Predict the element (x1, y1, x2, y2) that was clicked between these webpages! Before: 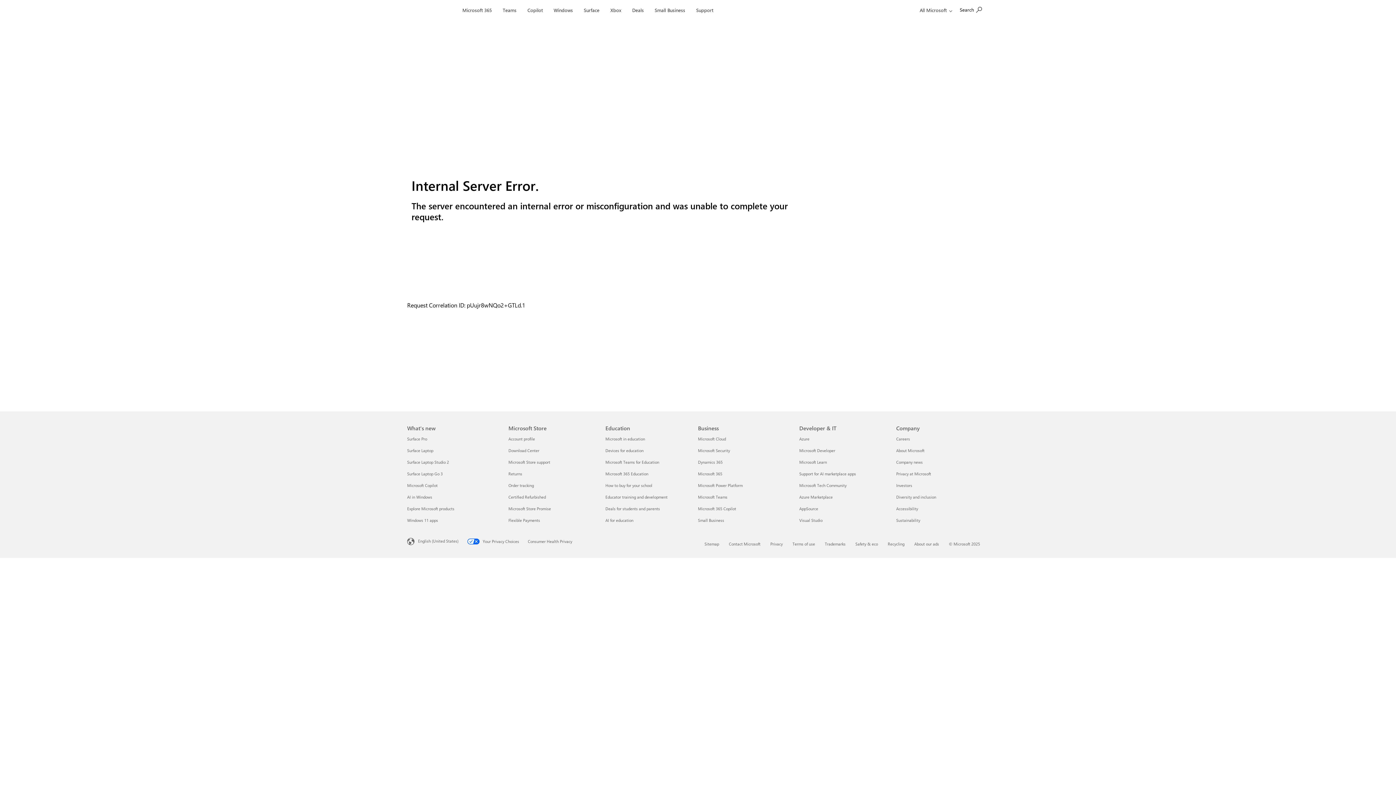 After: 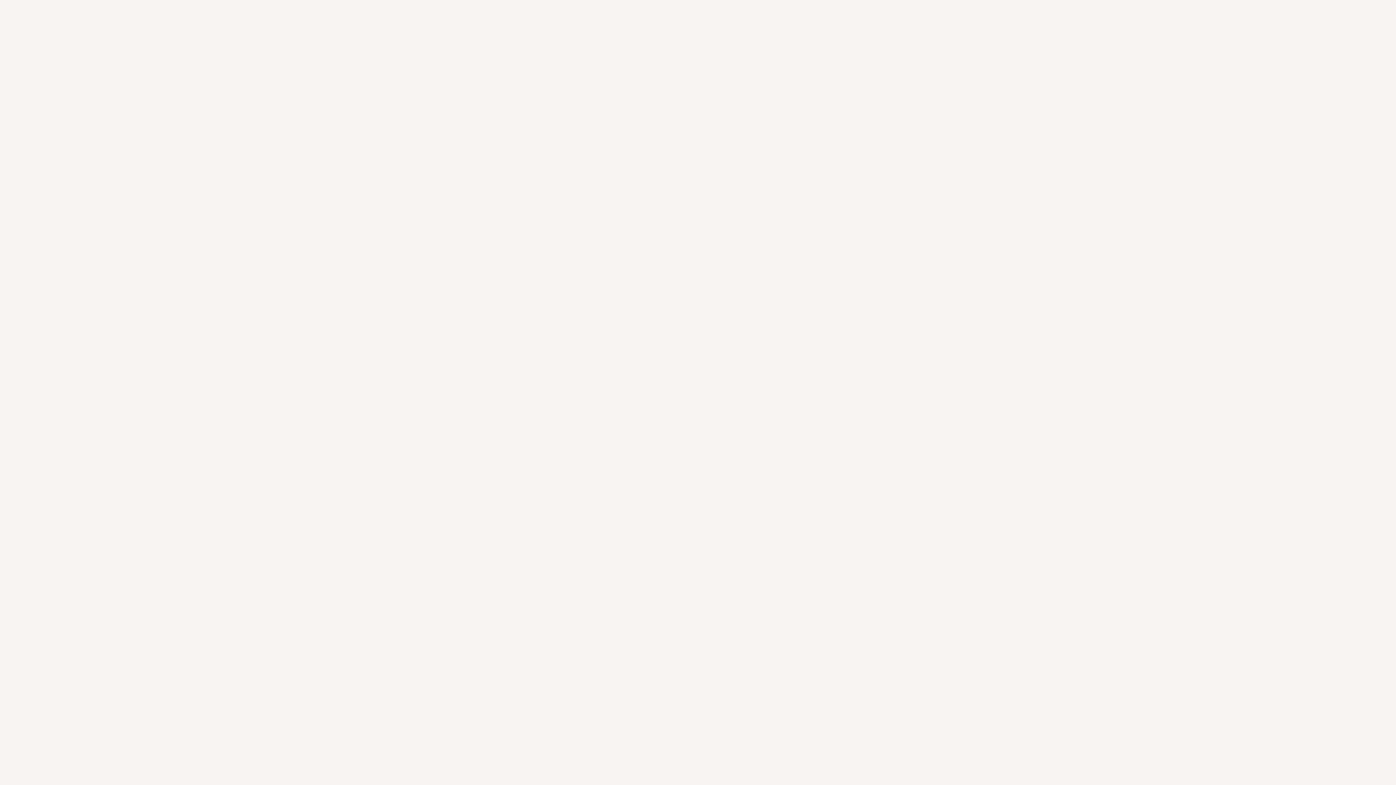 Action: label: Copilot bbox: (524, 0, 546, 17)